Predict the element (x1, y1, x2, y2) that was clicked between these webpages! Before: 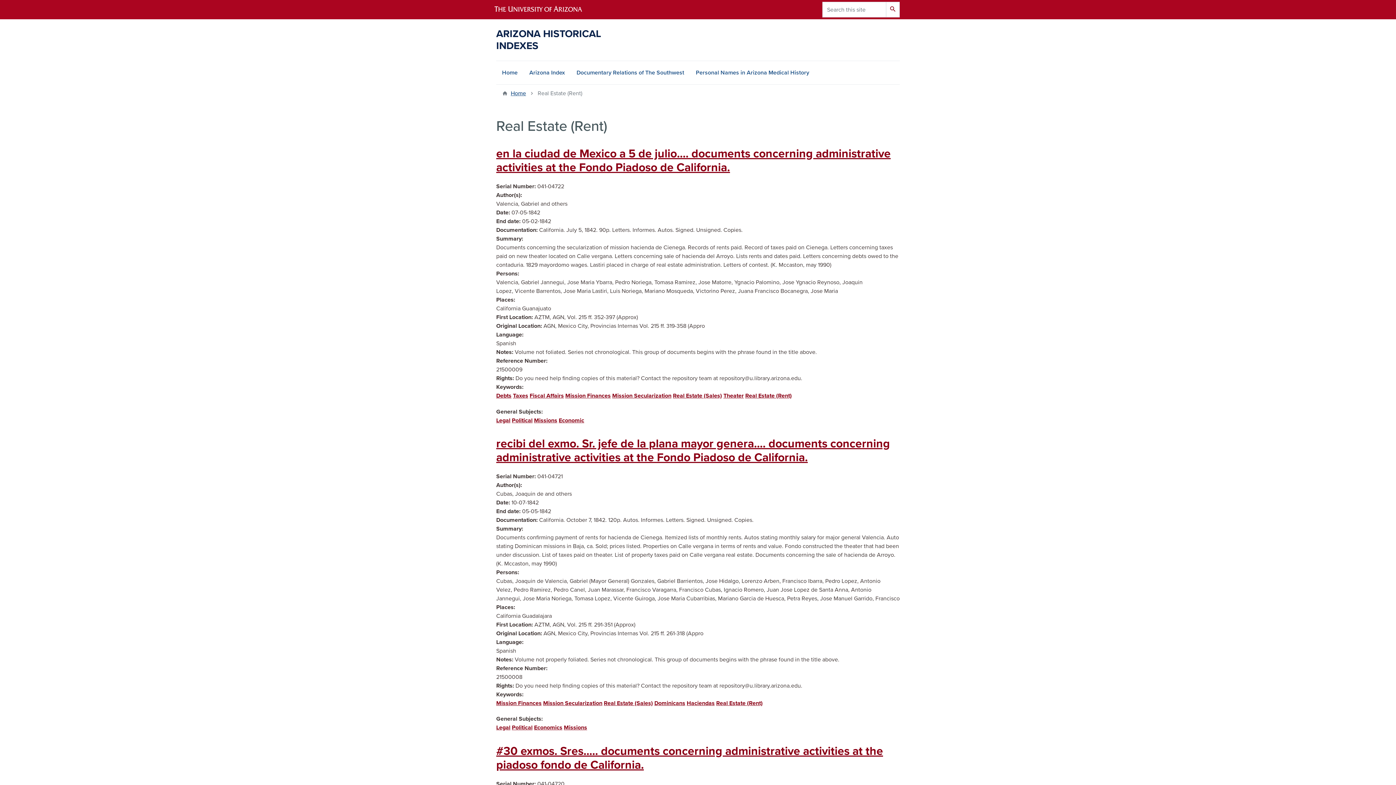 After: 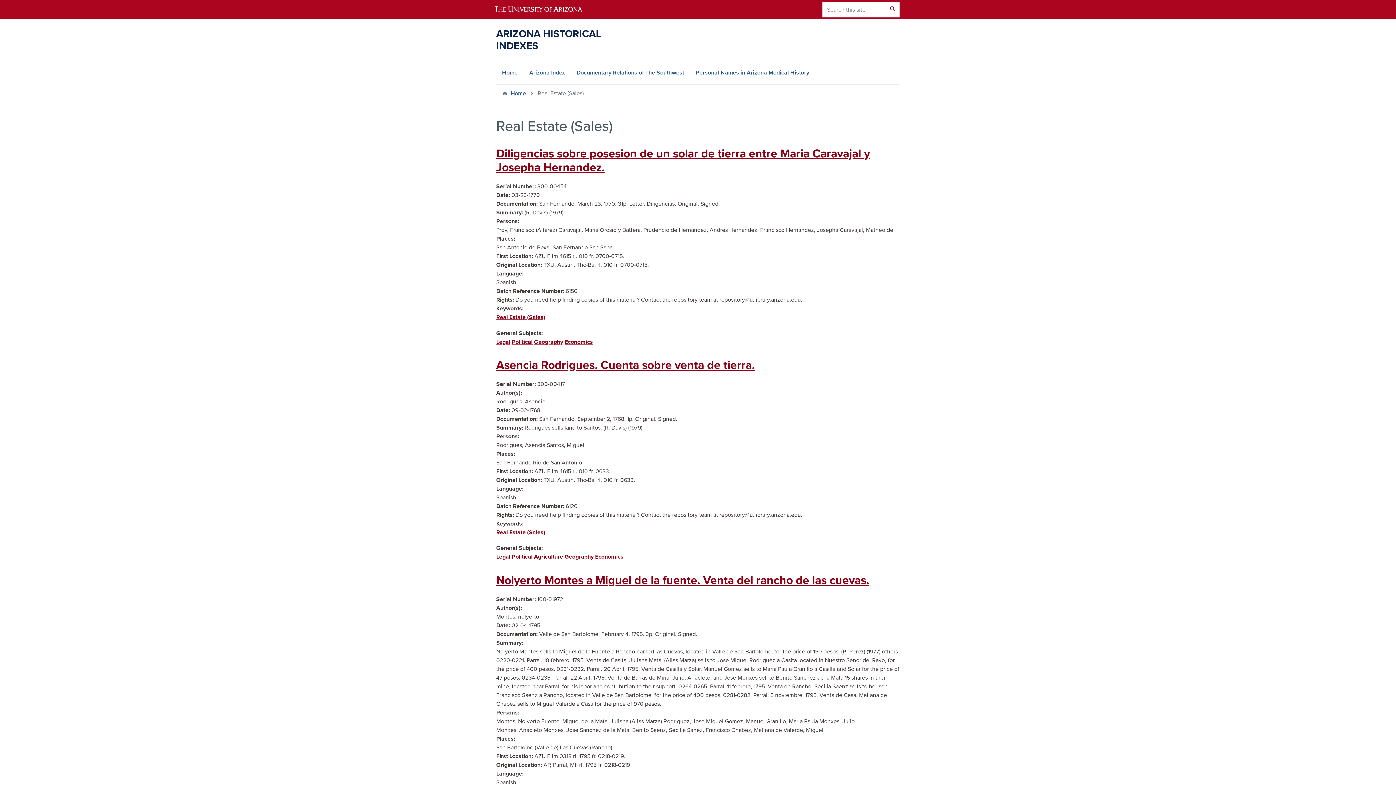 Action: label: Real Estate (Sales) bbox: (673, 392, 722, 399)